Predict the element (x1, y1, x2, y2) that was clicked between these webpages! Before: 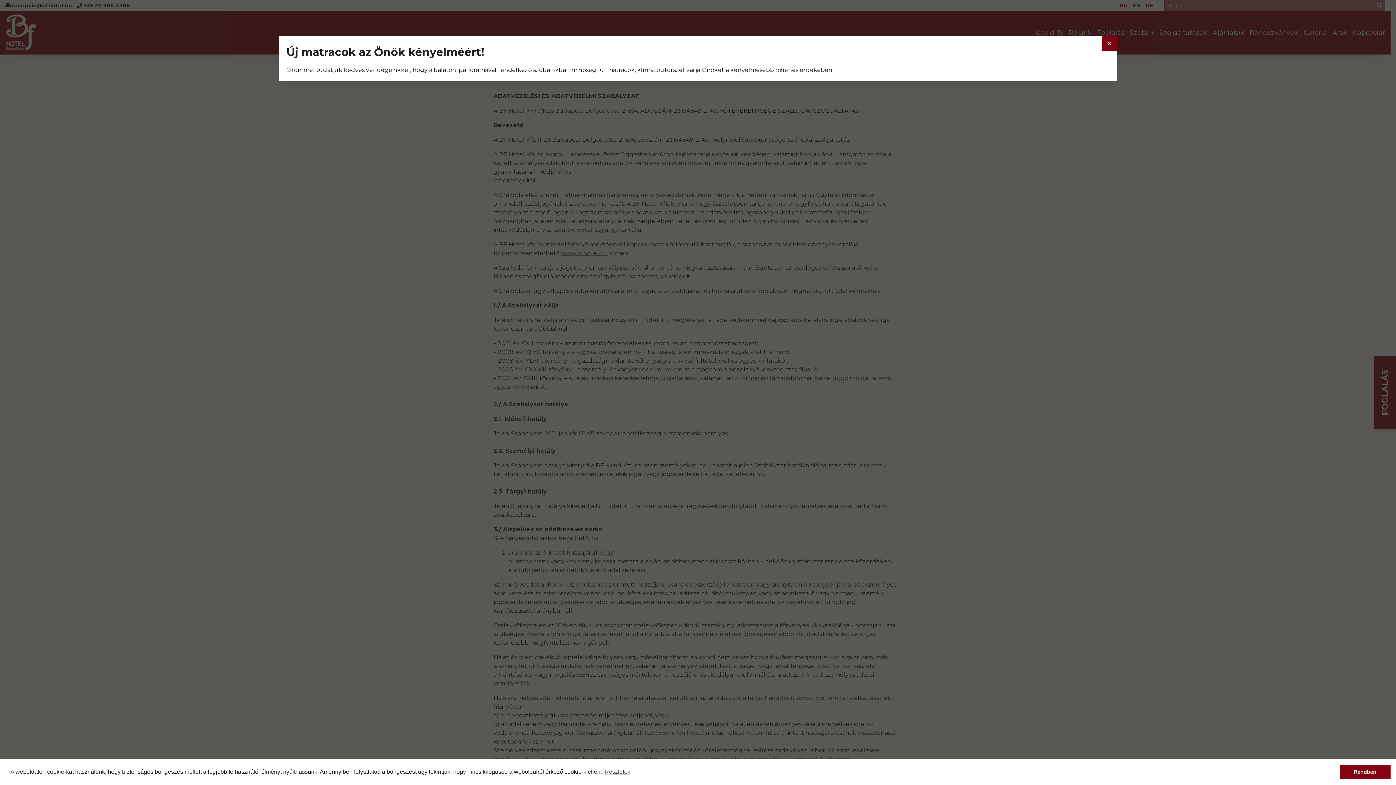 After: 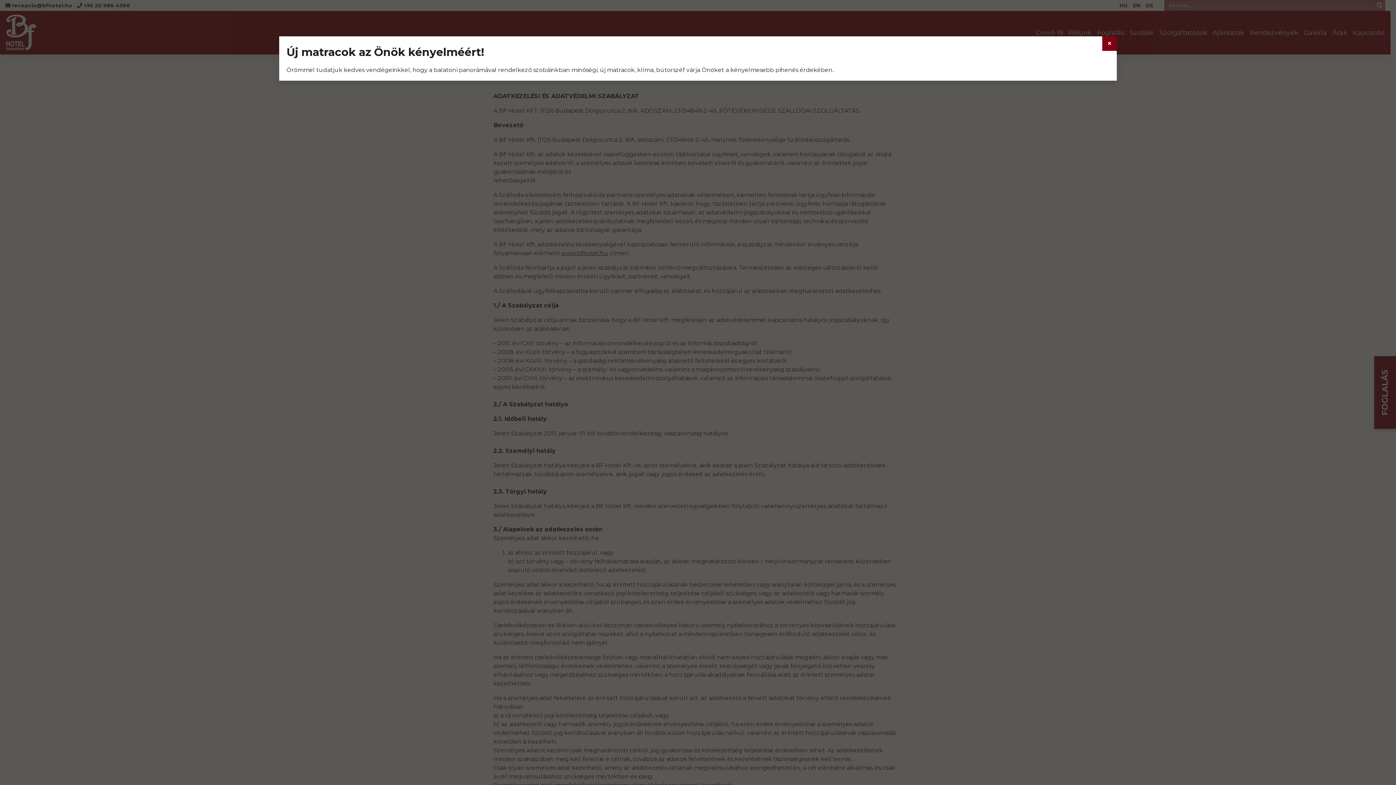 Action: bbox: (1340, 765, 1390, 779) label: dismiss cookie message